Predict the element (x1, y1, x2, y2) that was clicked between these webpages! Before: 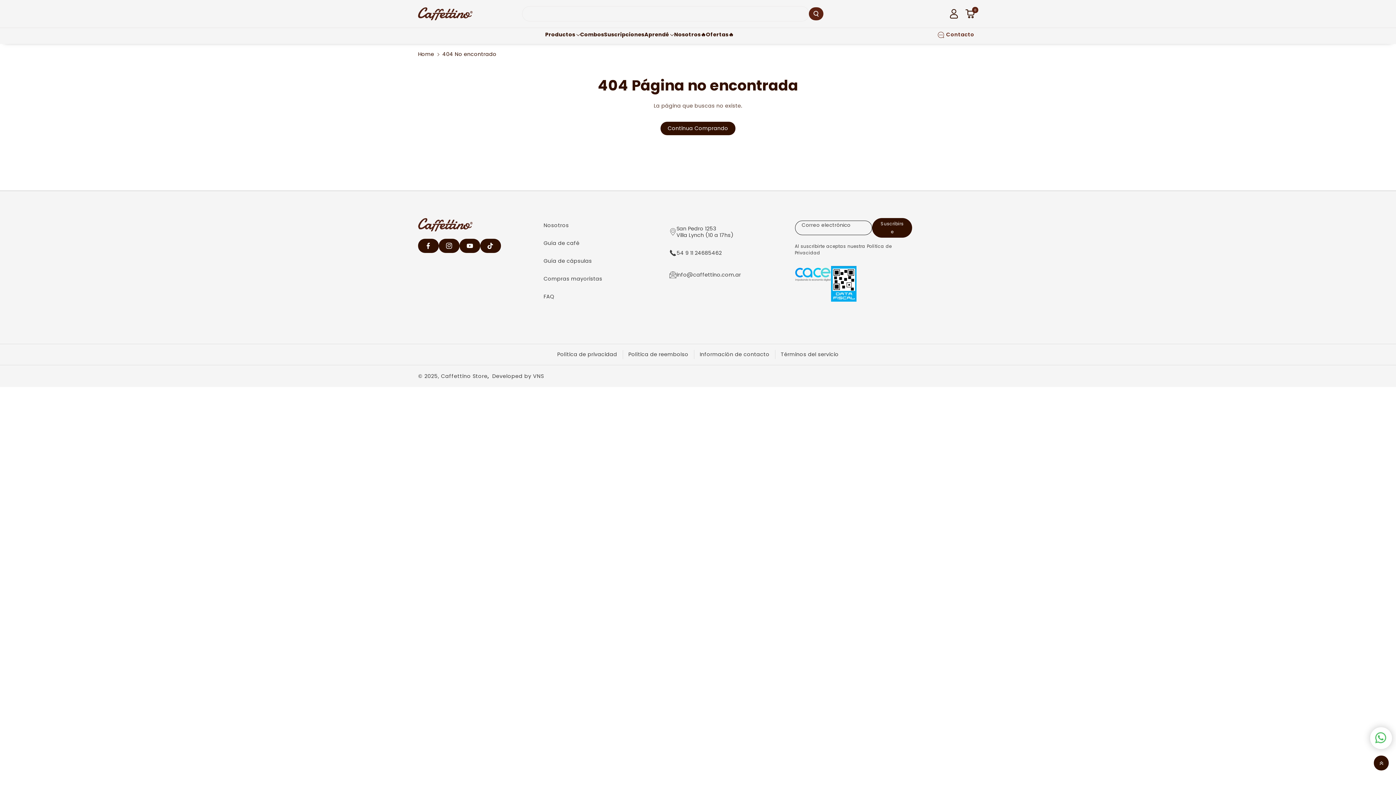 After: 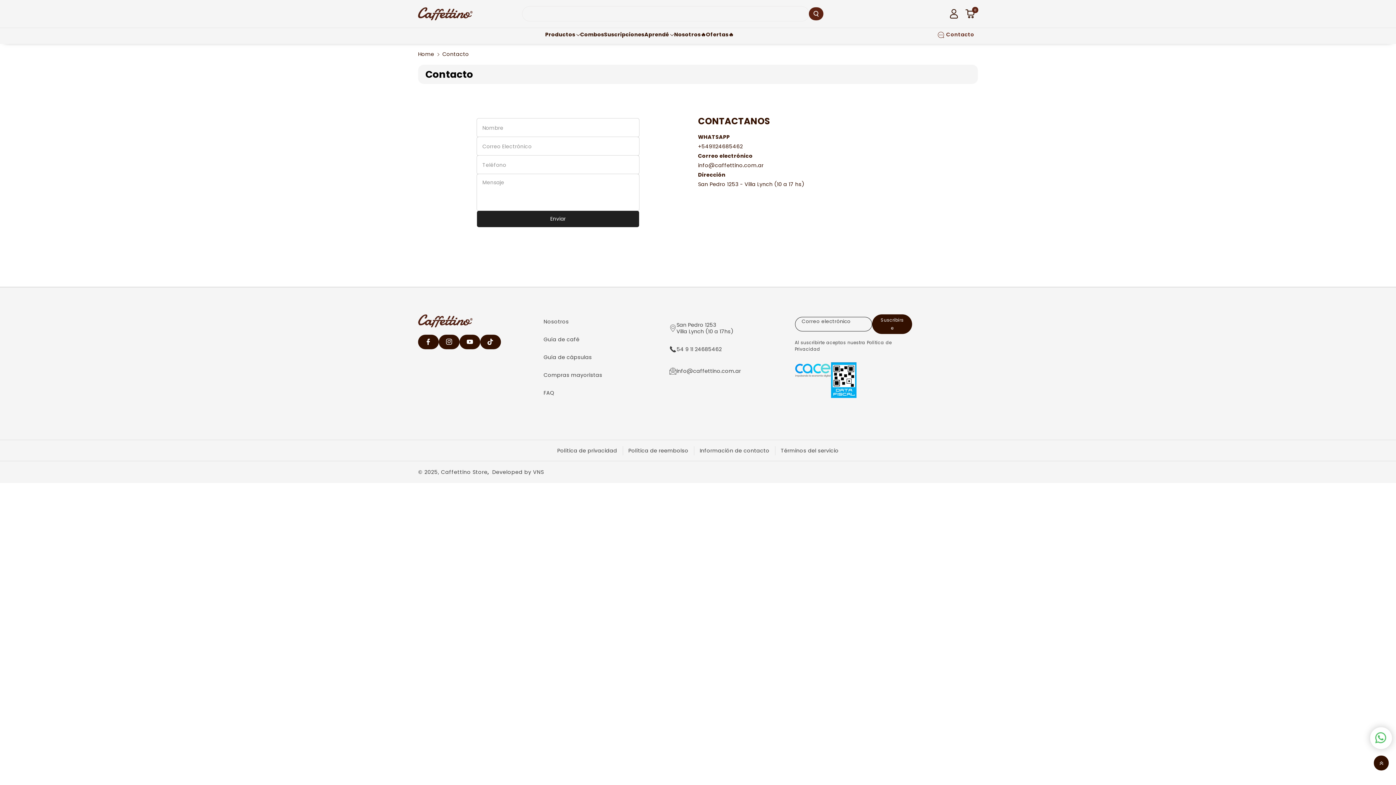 Action: label:  Contacto bbox: (937, 30, 978, 38)